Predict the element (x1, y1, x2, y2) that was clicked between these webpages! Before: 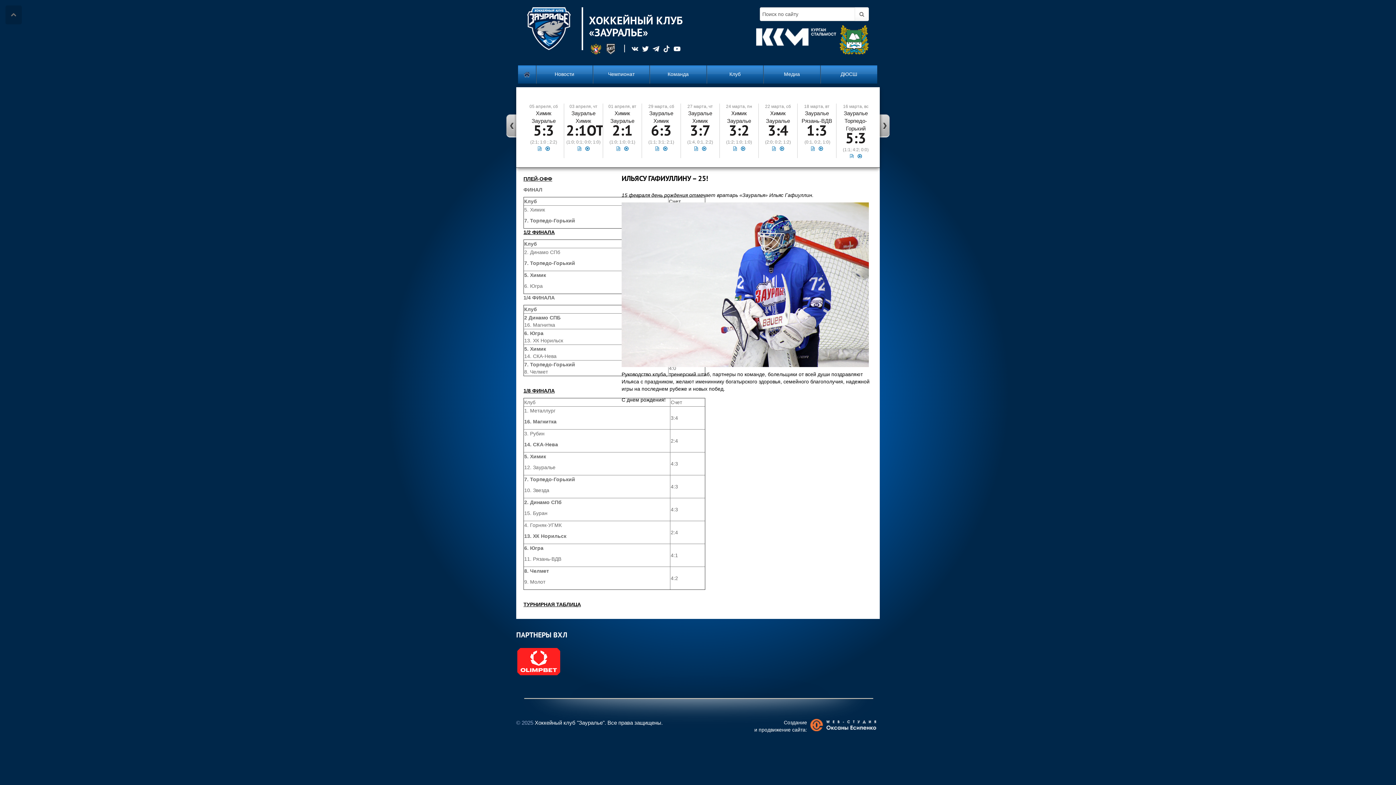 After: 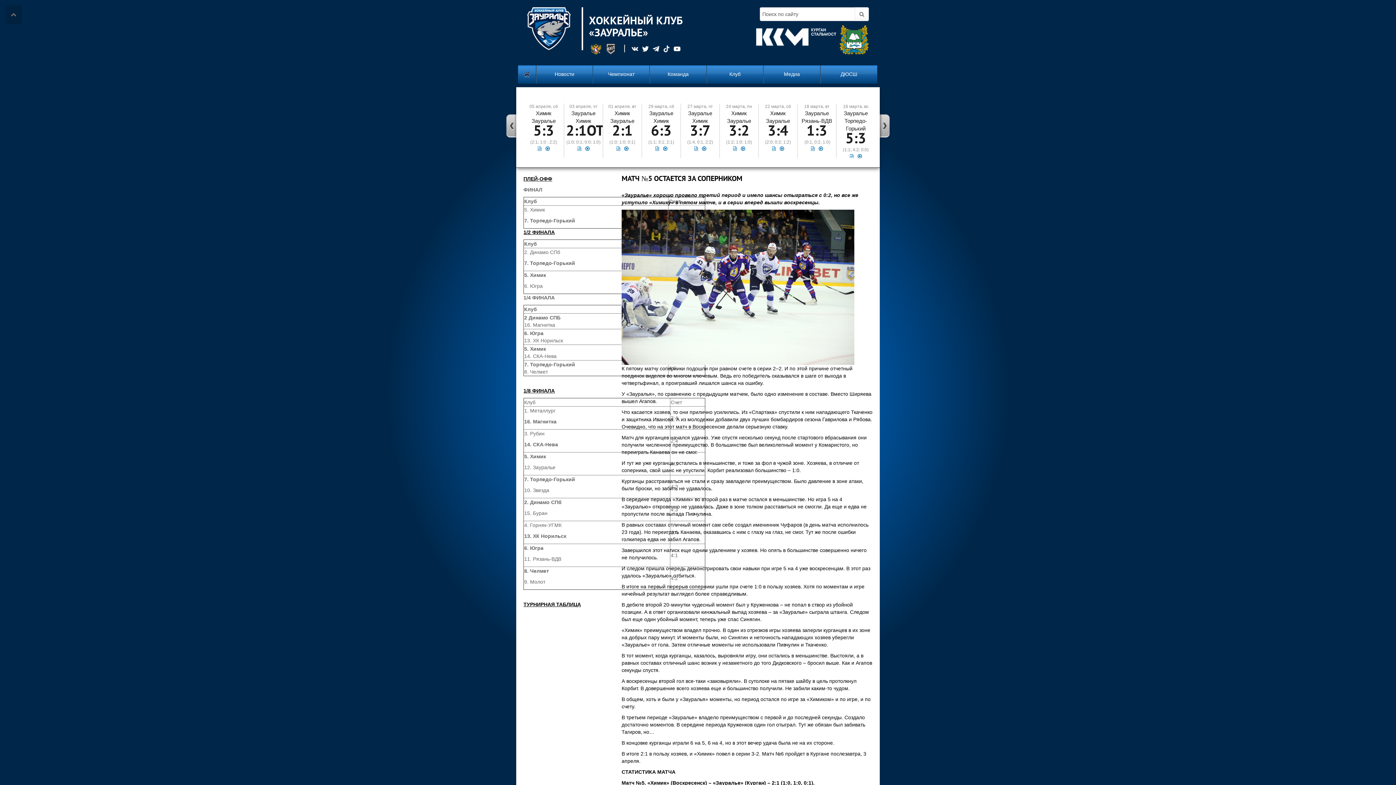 Action: bbox: (605, 103, 640, 145) label: 01 апреля, вт
Химик
Зауралье
2:1
(1:0; 1:0; 0:1)